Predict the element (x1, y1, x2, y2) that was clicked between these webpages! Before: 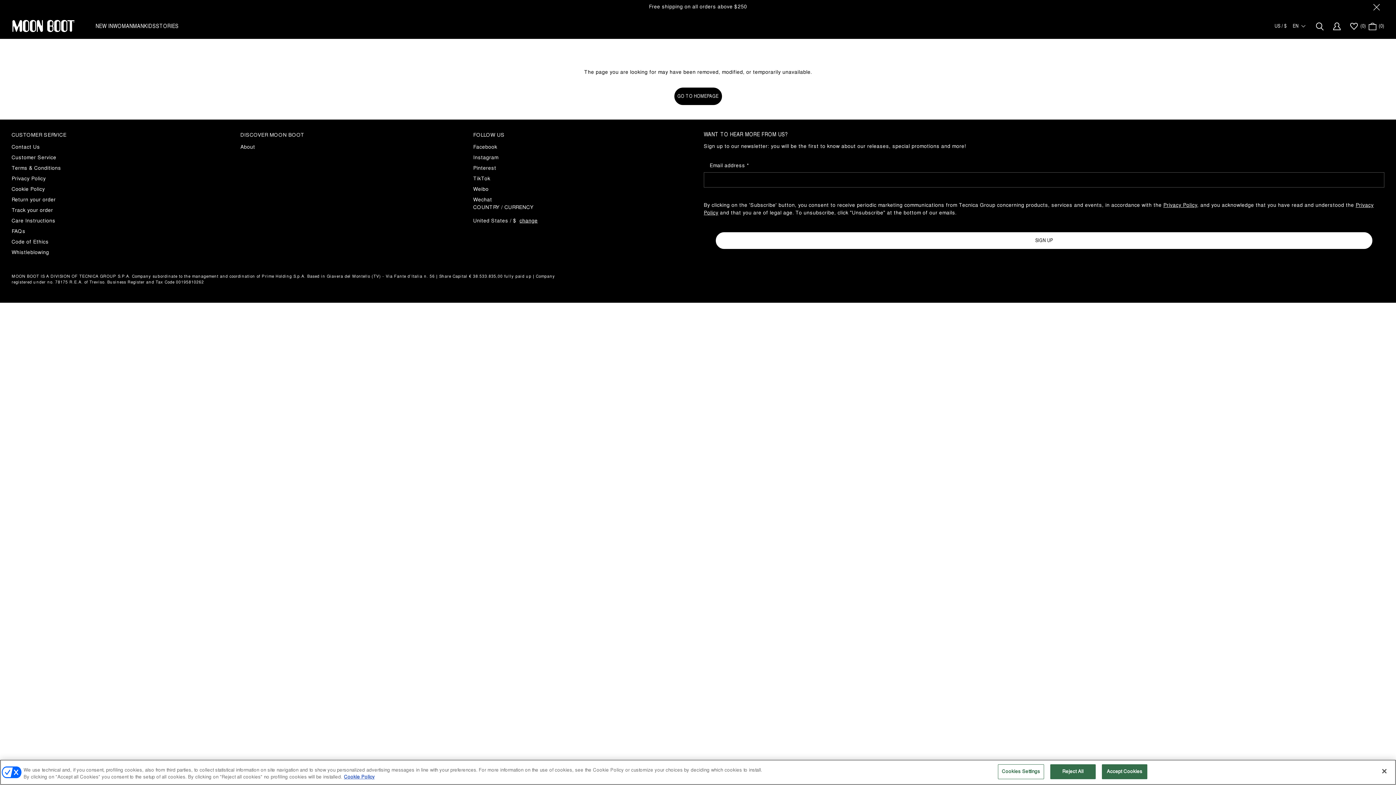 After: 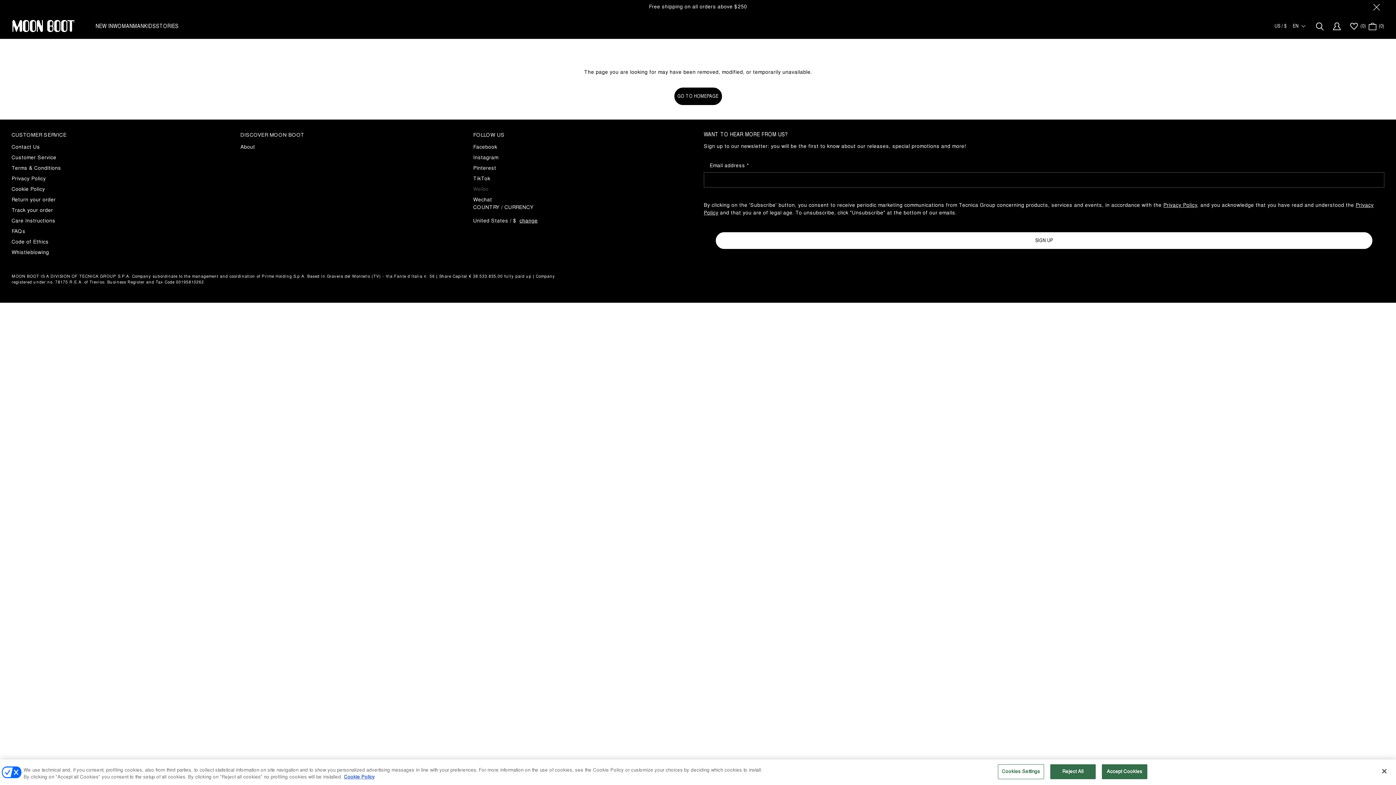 Action: bbox: (473, 186, 488, 192) label: Weibo